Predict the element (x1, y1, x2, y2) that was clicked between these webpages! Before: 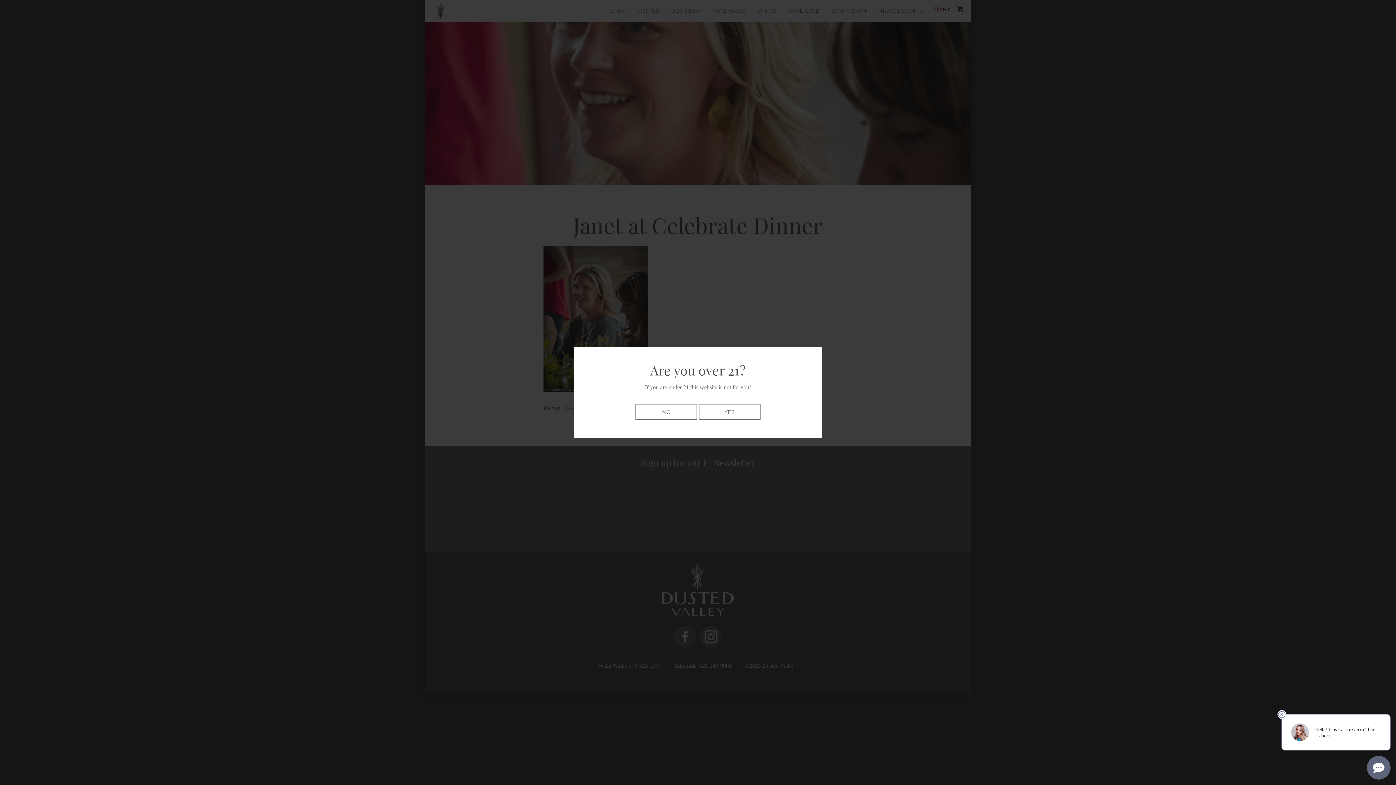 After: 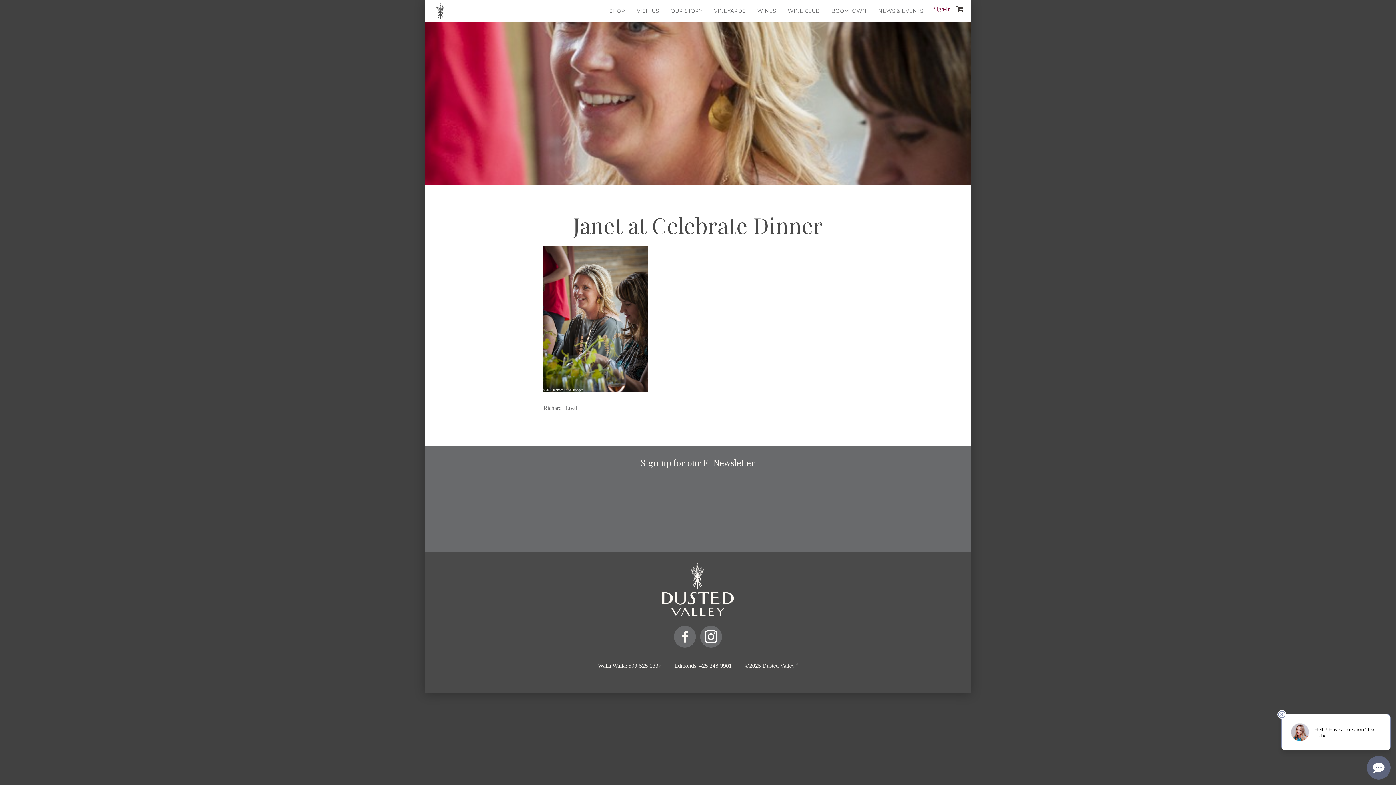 Action: bbox: (698, 403, 760, 420) label: YES